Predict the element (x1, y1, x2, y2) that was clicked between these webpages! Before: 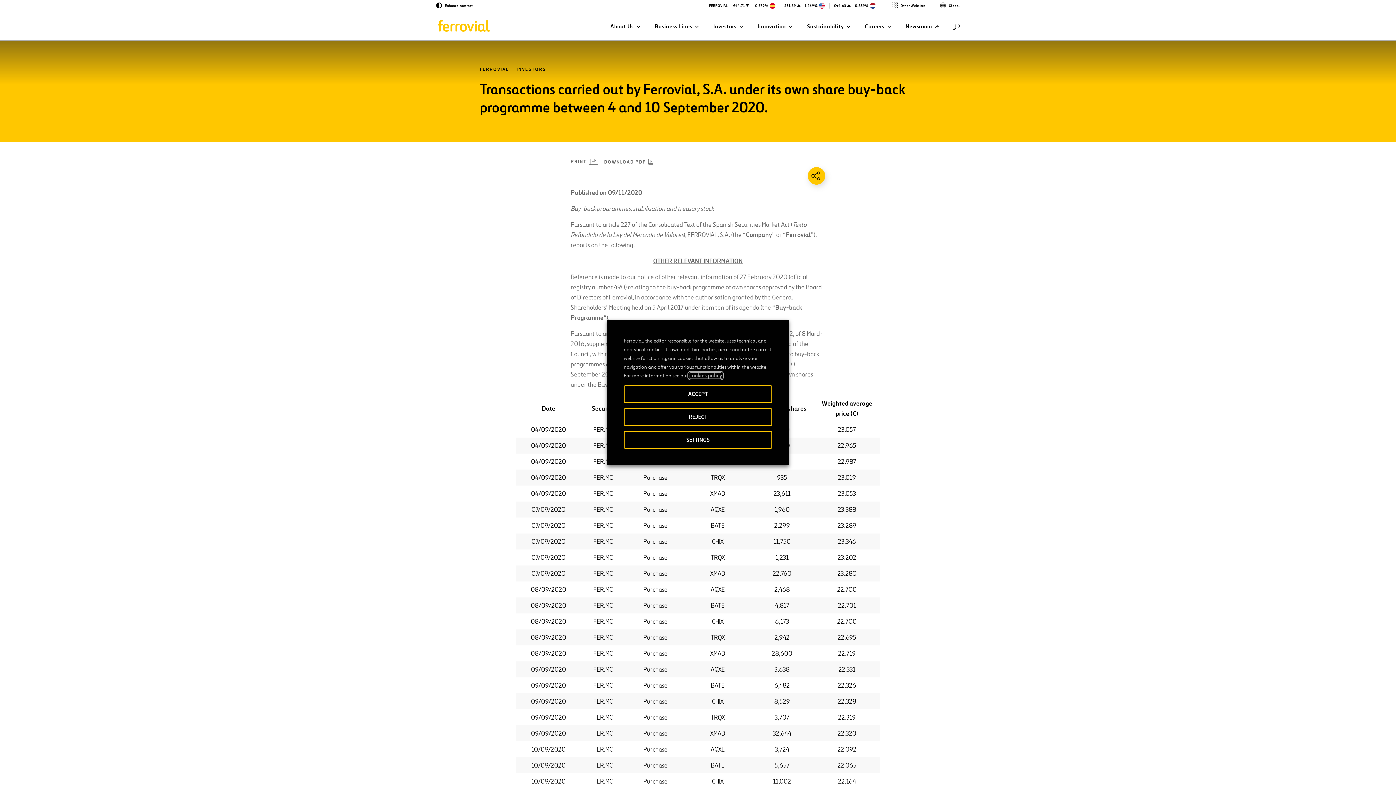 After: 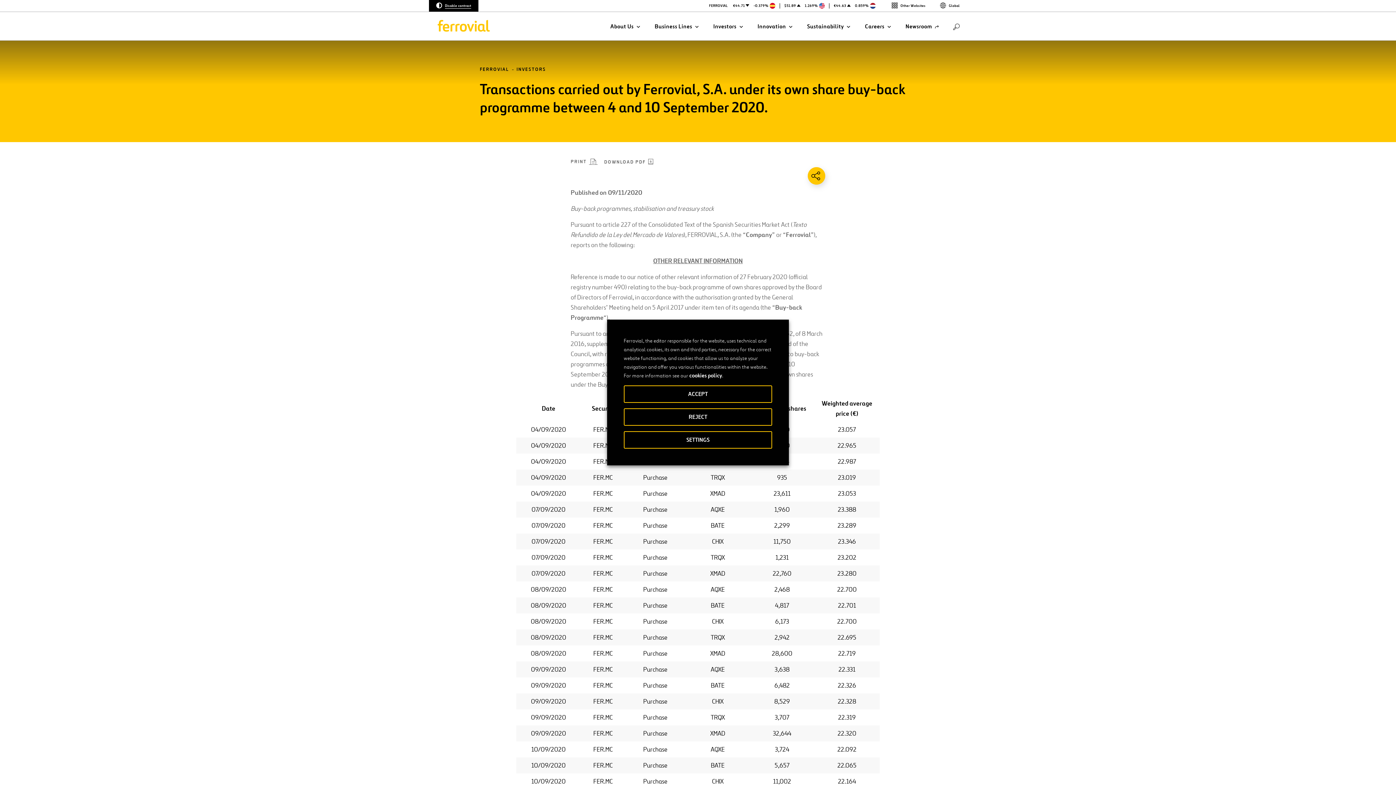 Action: bbox: (429, 0, 480, 11) label: Enhance contrast